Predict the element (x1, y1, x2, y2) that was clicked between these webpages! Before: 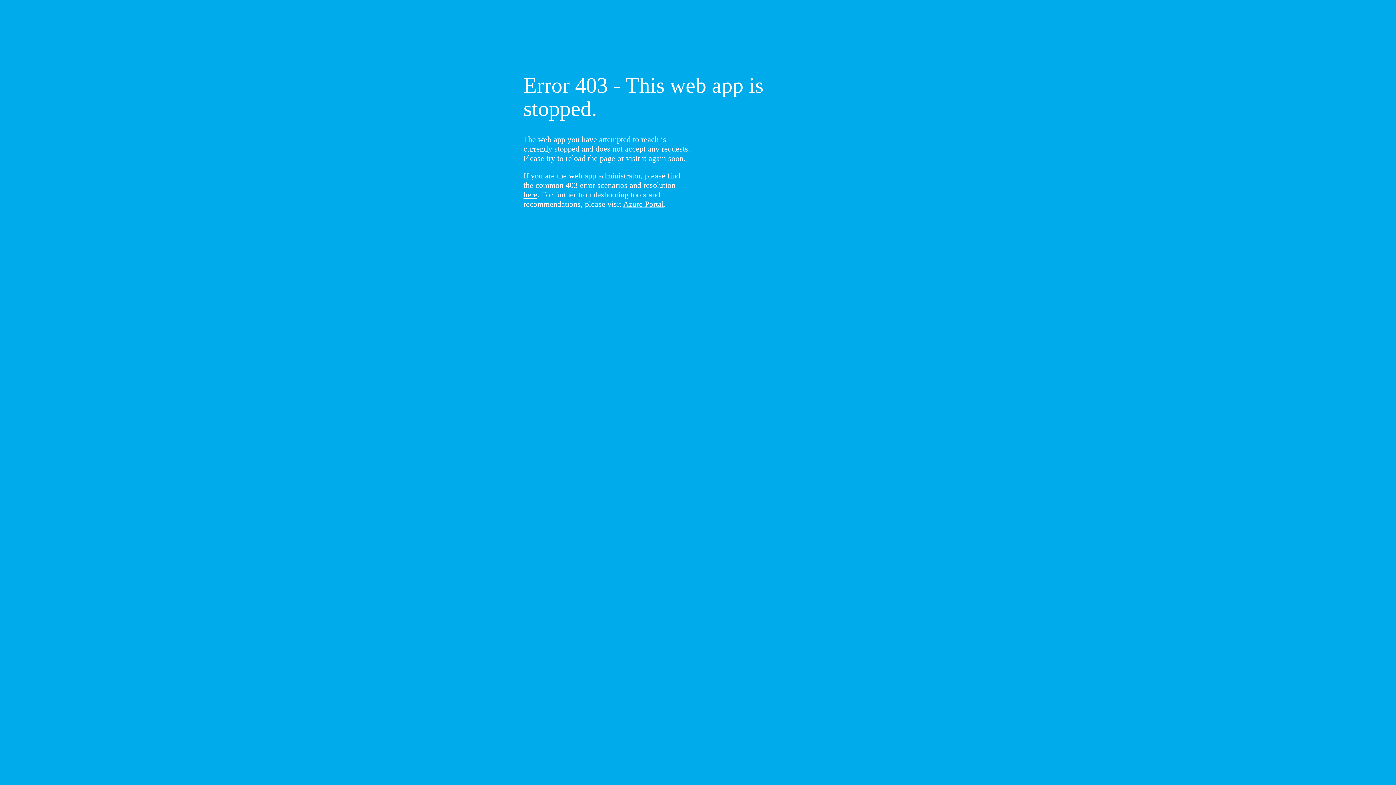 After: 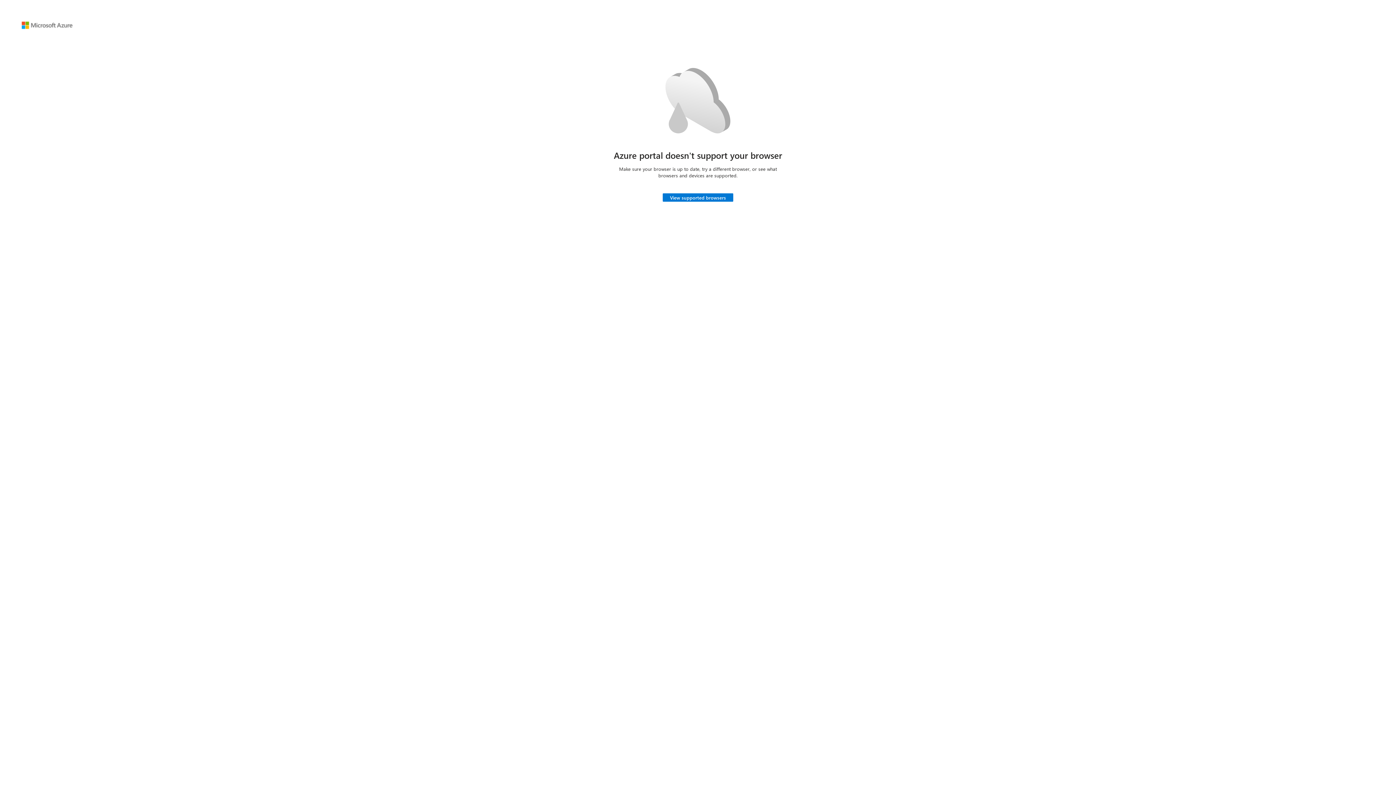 Action: label: Azure Portal bbox: (623, 199, 664, 208)